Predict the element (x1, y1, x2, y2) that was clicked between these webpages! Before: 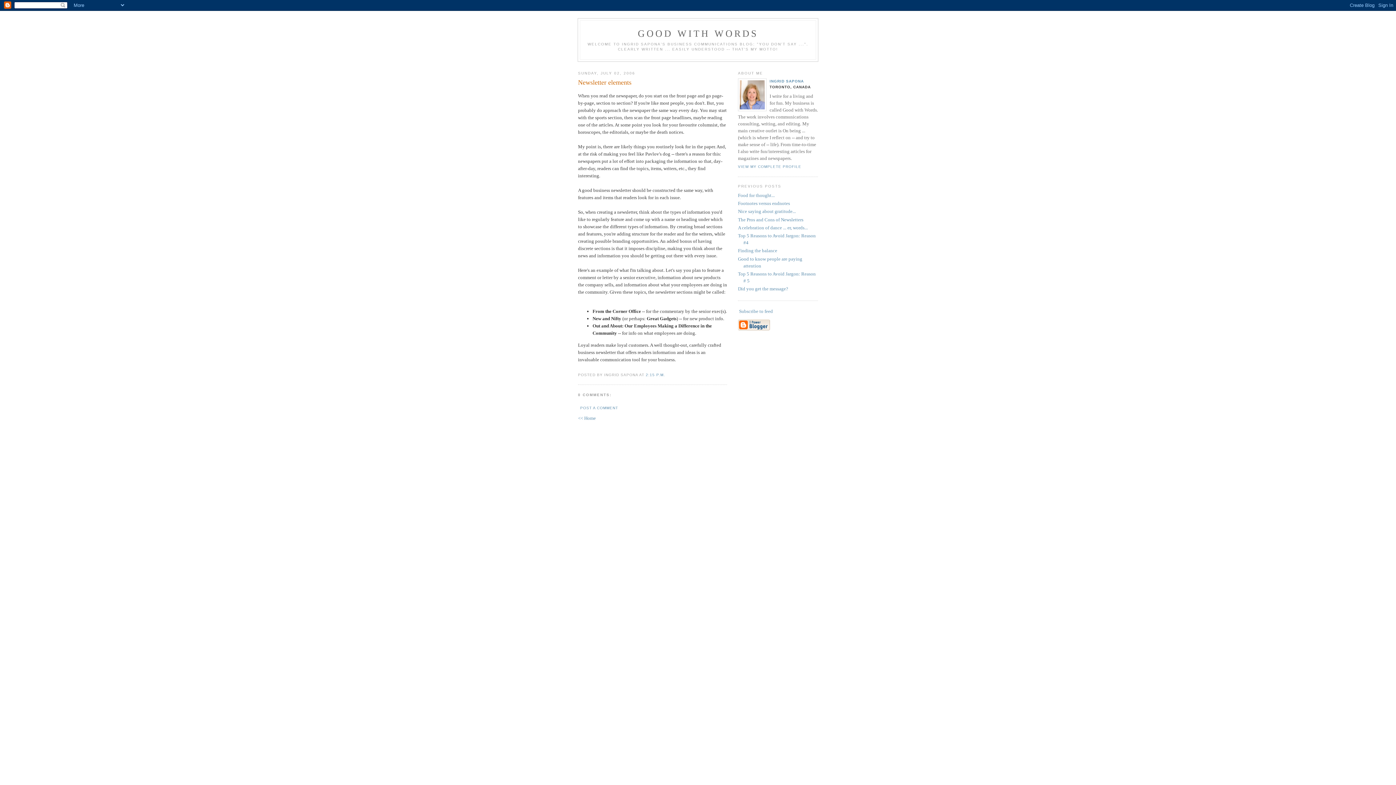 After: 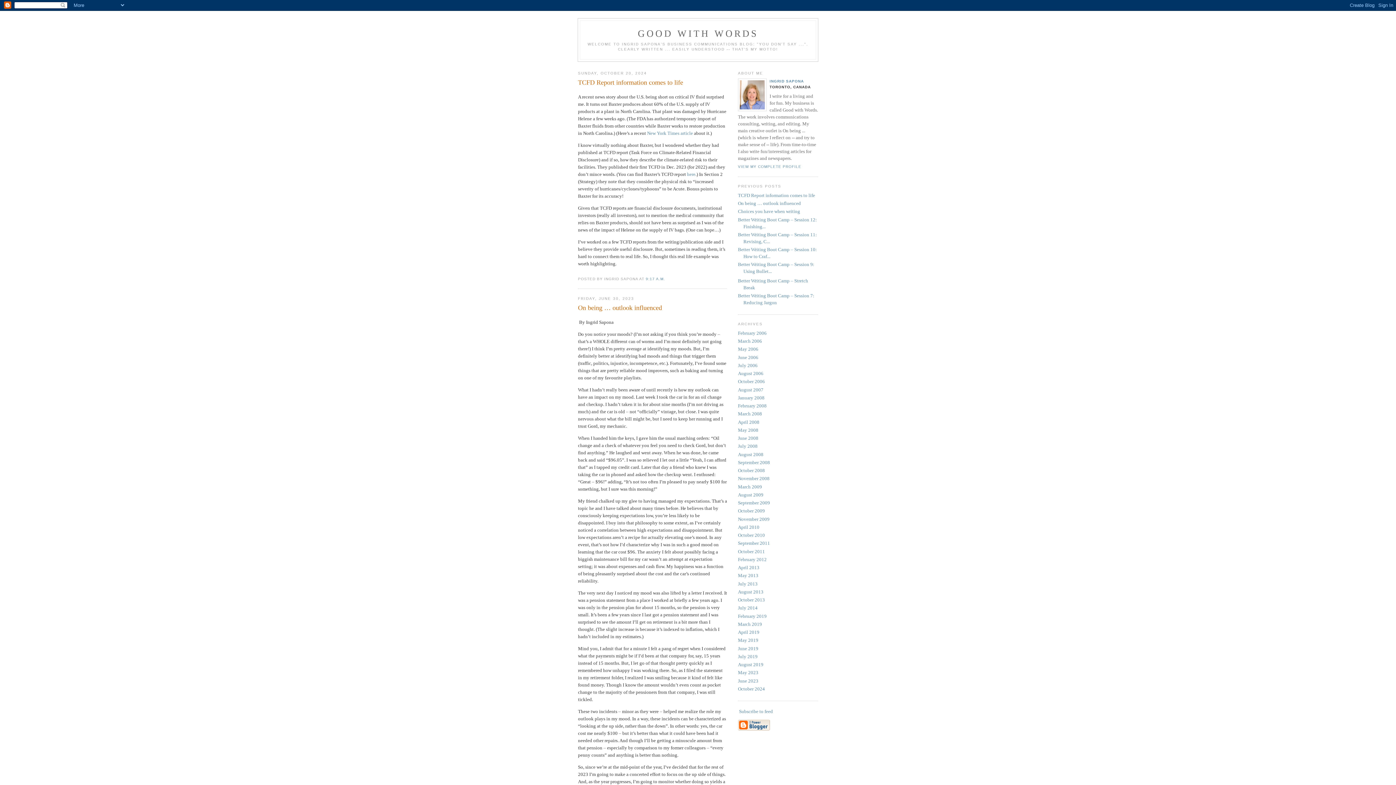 Action: label: GOOD WITH WORDS bbox: (638, 28, 758, 38)